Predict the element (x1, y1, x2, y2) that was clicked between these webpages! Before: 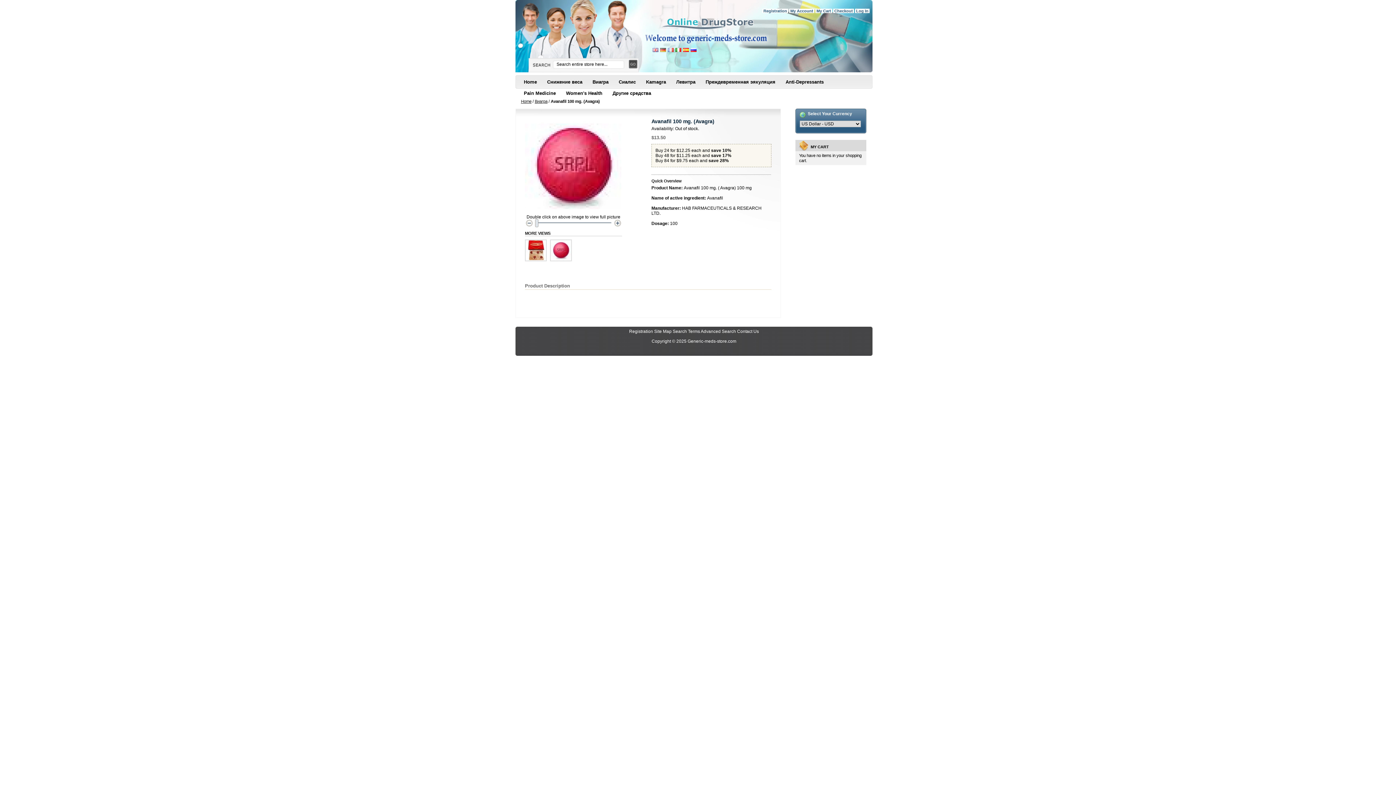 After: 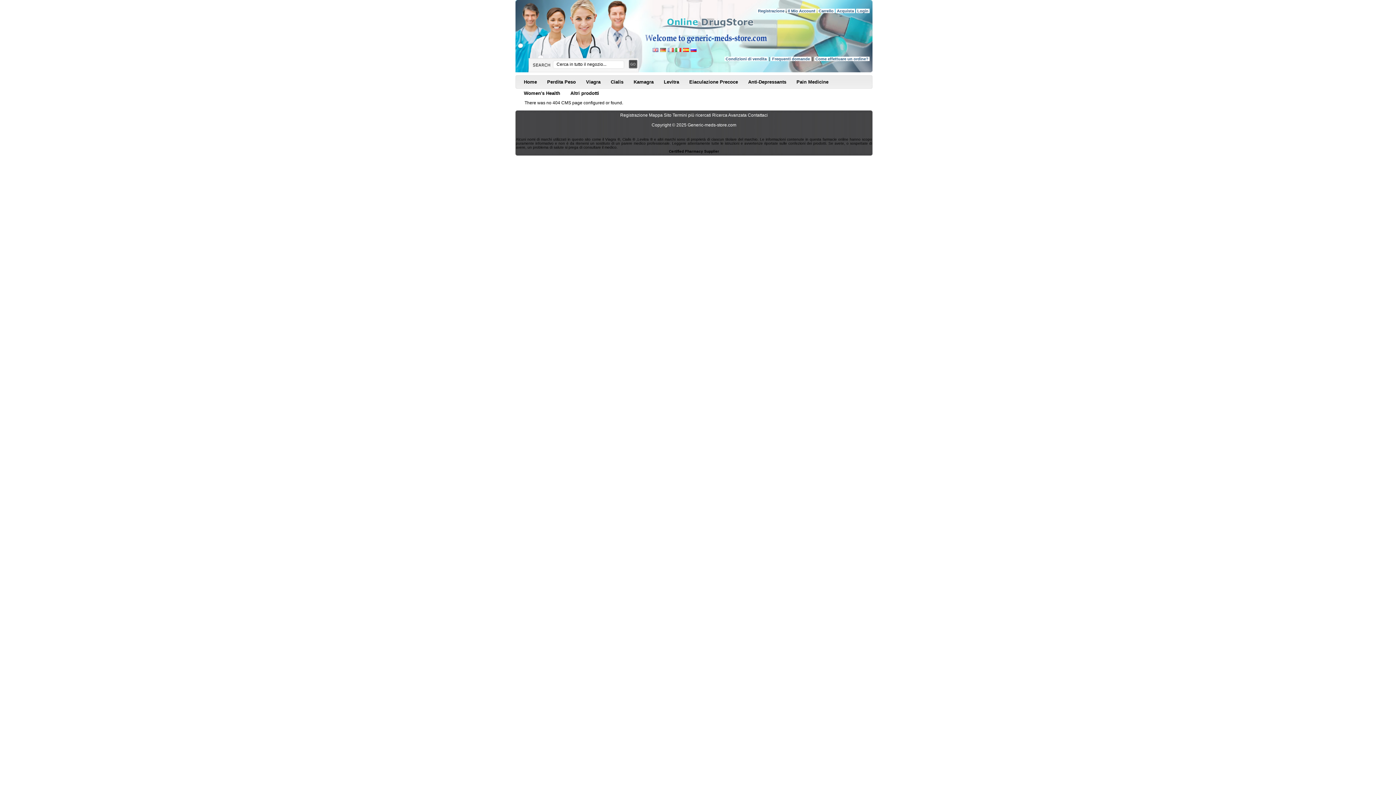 Action: bbox: (675, 48, 681, 53)